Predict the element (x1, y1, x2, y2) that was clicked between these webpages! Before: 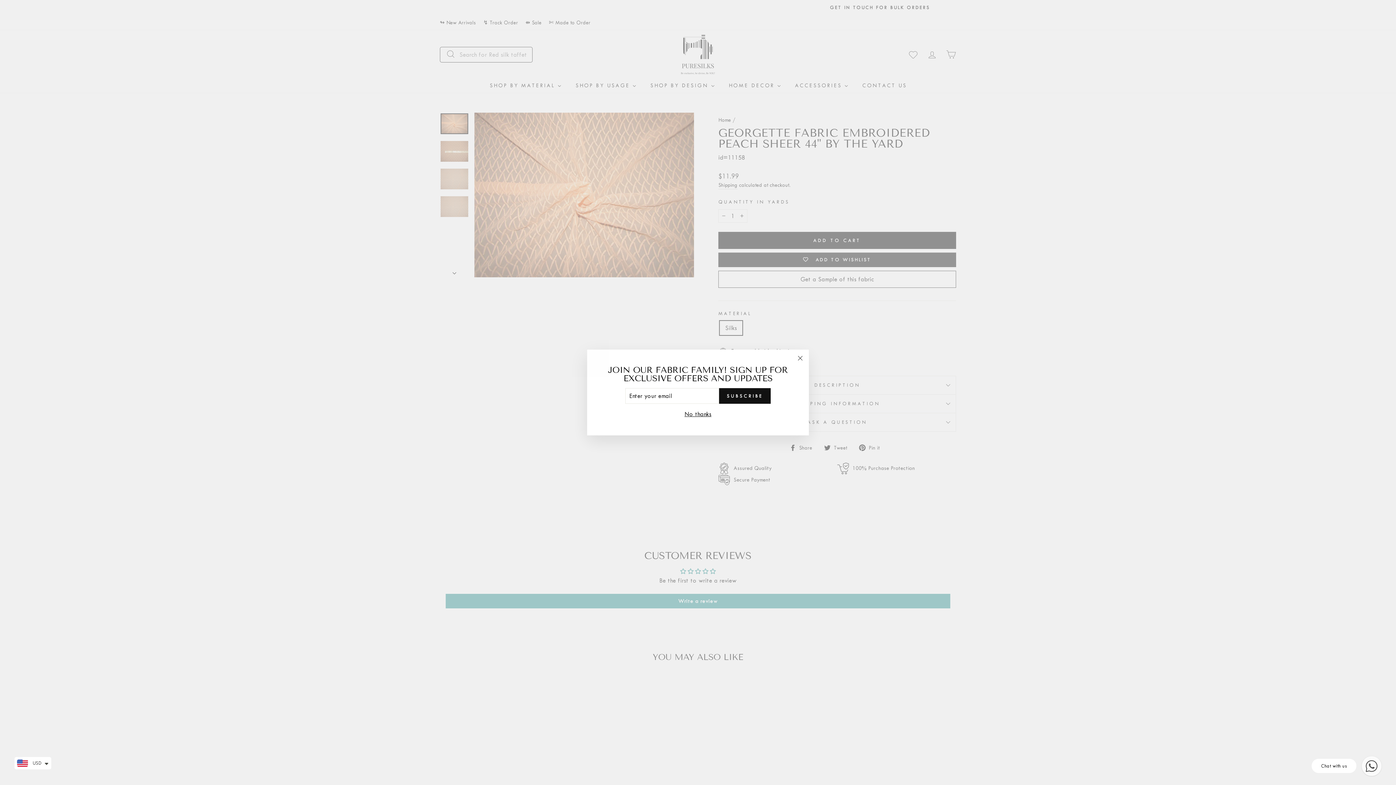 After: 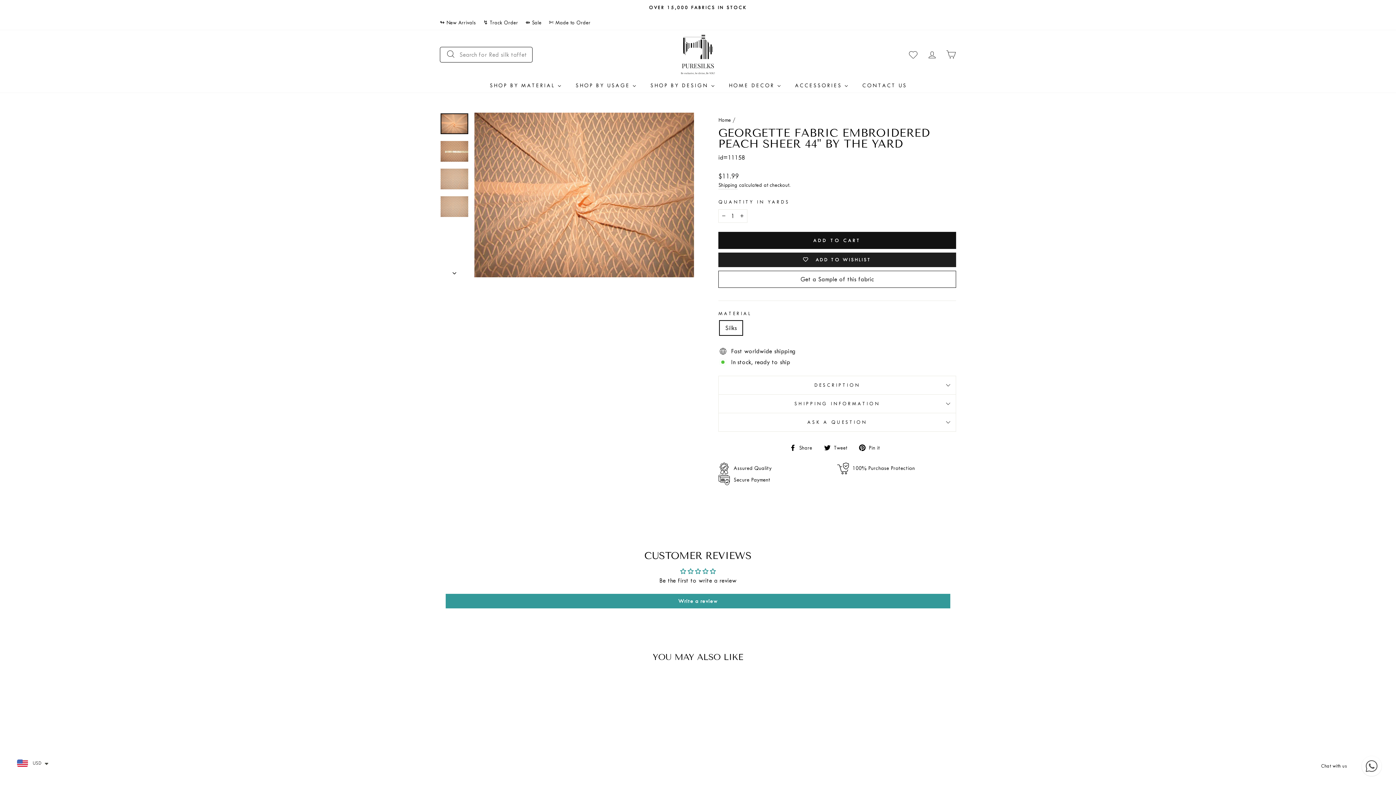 Action: bbox: (682, 409, 713, 419) label: No thanks